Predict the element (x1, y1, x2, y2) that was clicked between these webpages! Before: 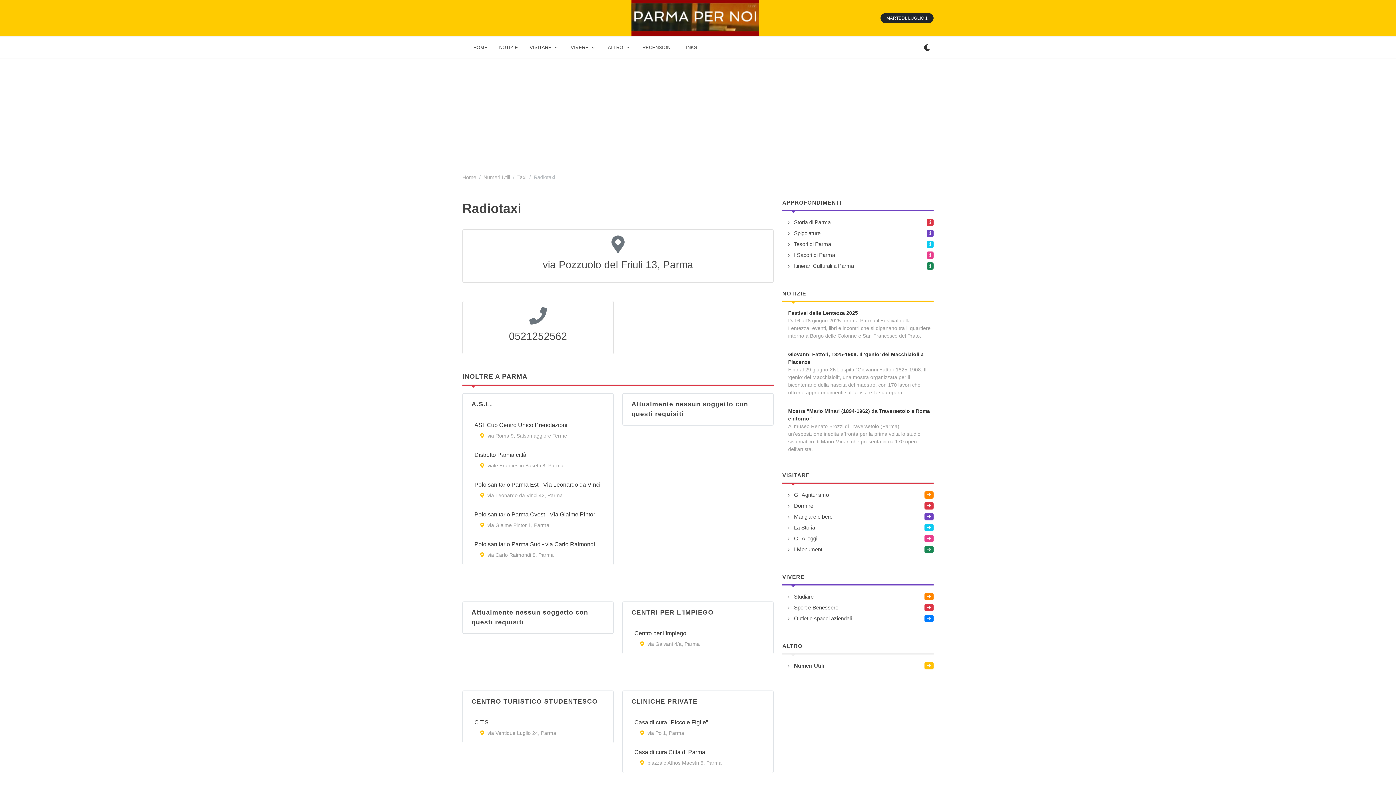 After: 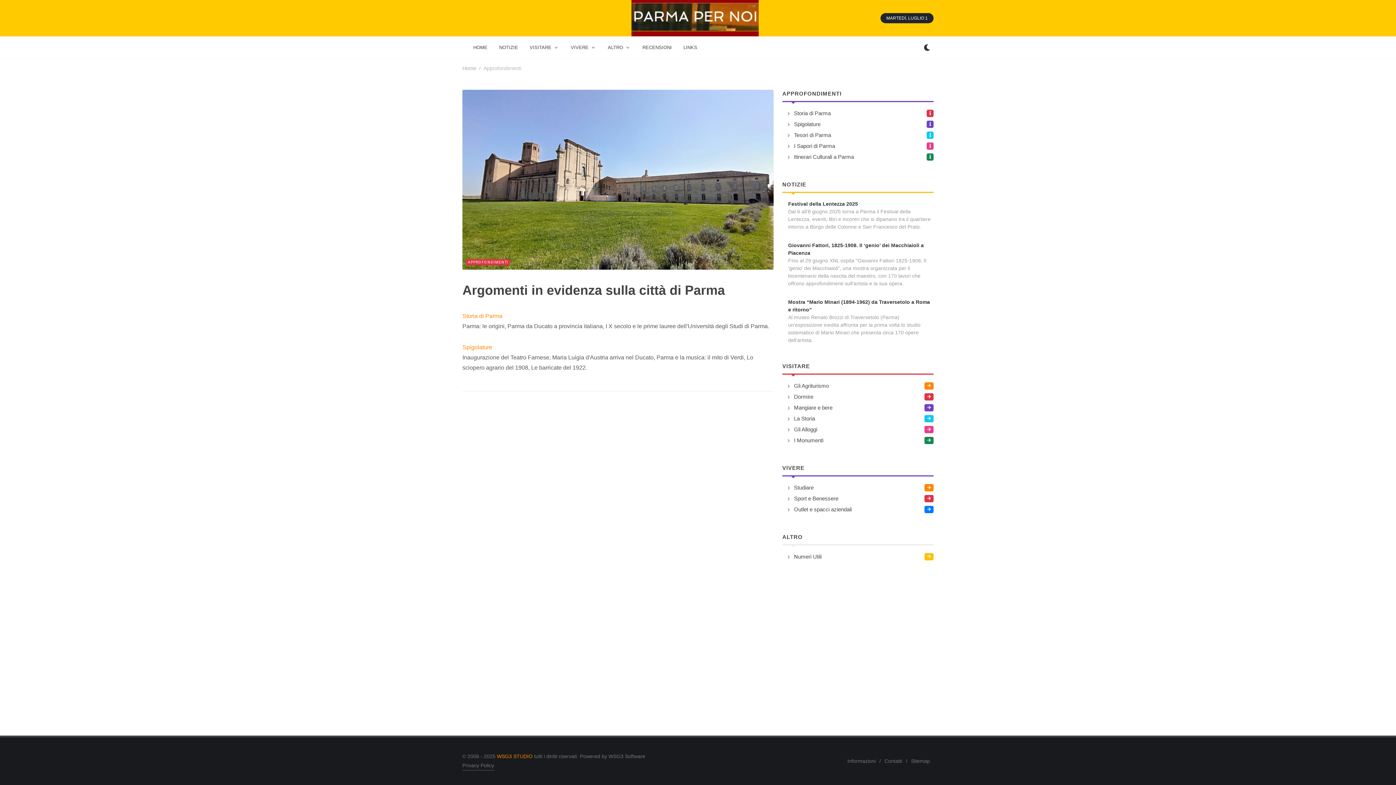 Action: bbox: (782, 199, 841, 205) label: APPROFONDIMENTI